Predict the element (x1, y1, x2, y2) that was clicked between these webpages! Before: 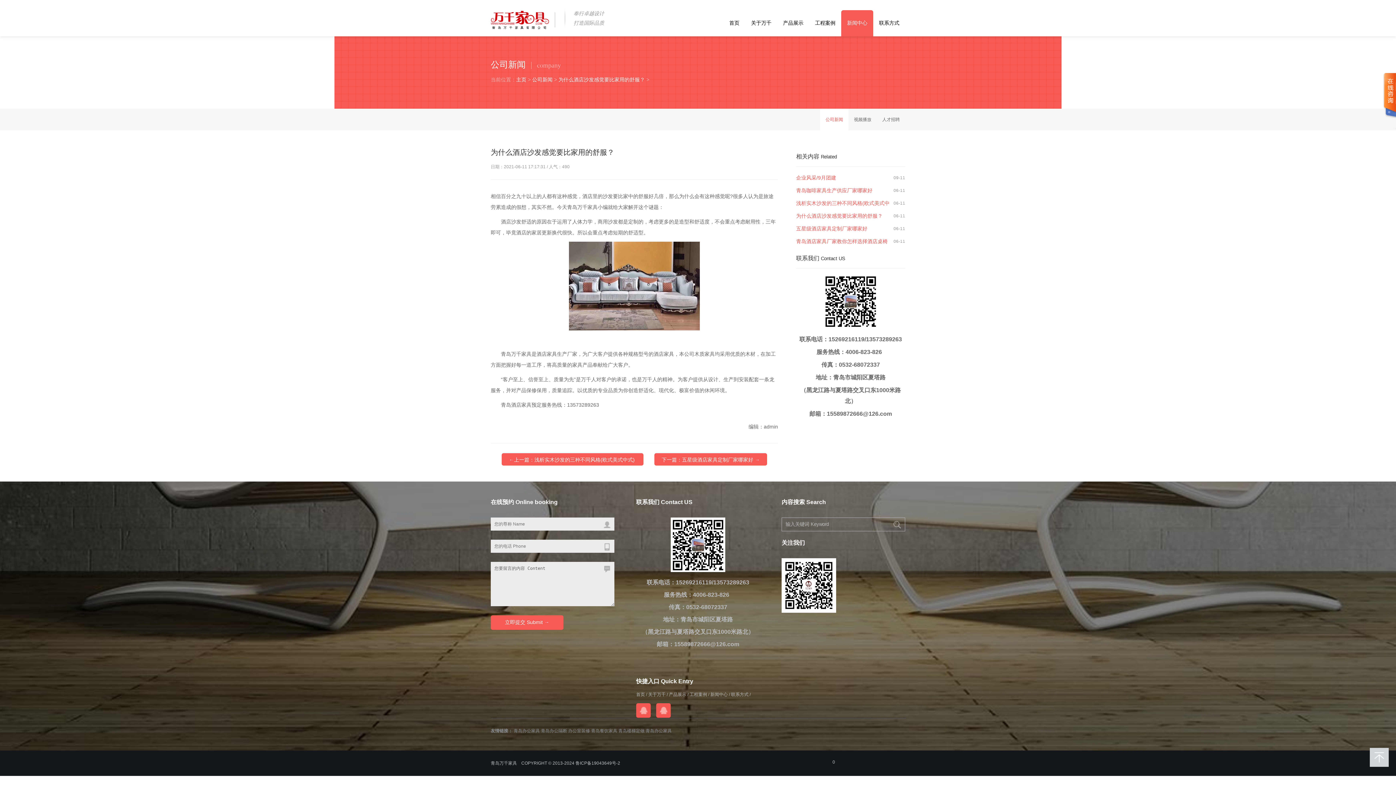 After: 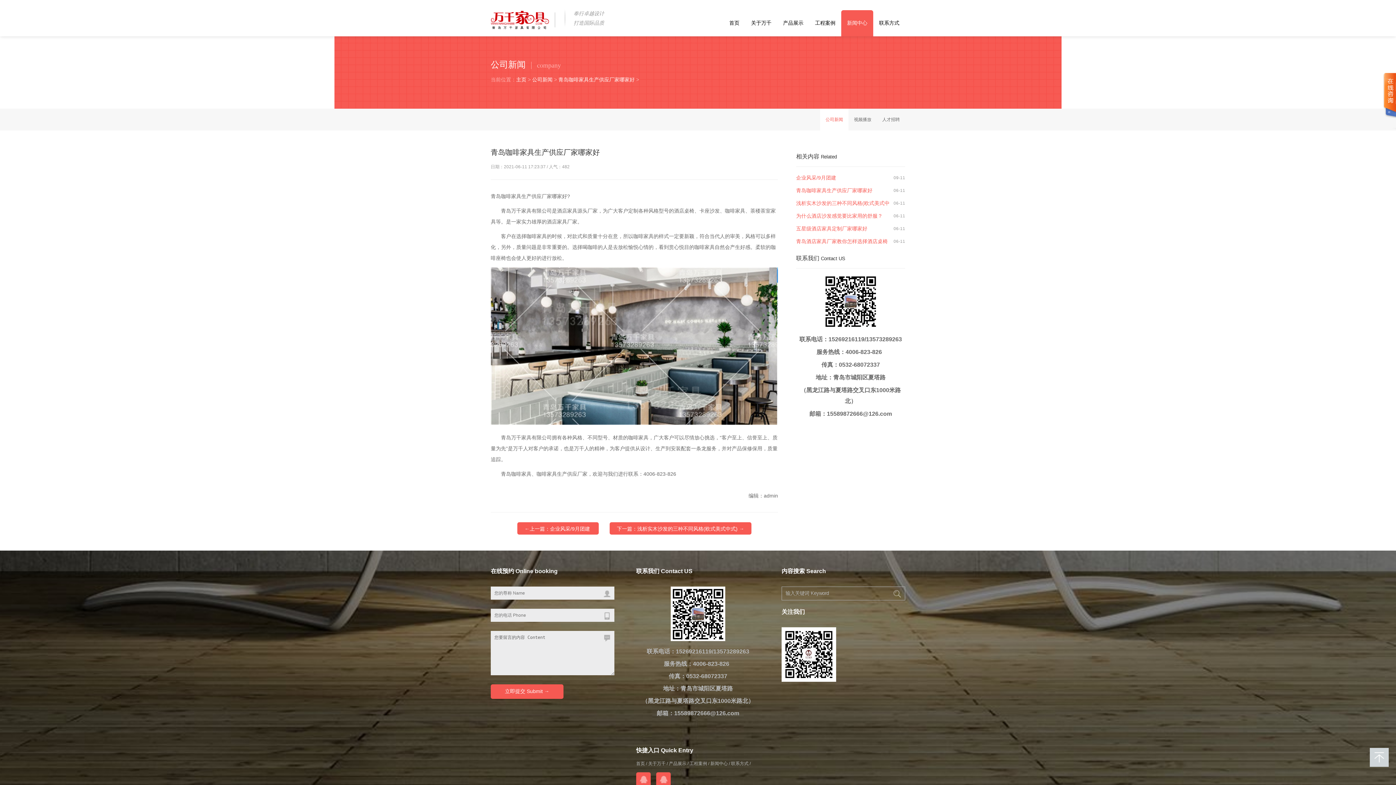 Action: label: 青岛咖啡家具生产供应厂家哪家好 bbox: (796, 189, 890, 195)